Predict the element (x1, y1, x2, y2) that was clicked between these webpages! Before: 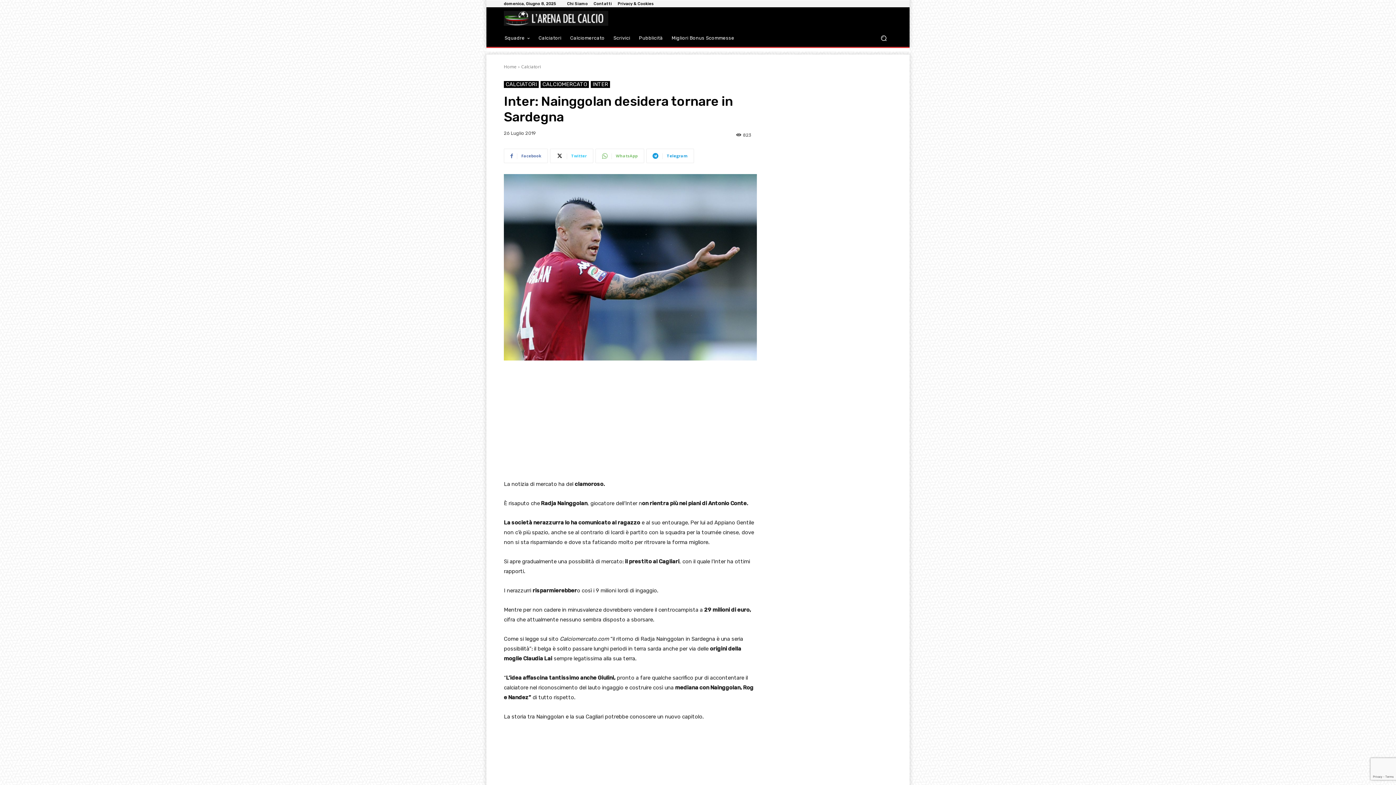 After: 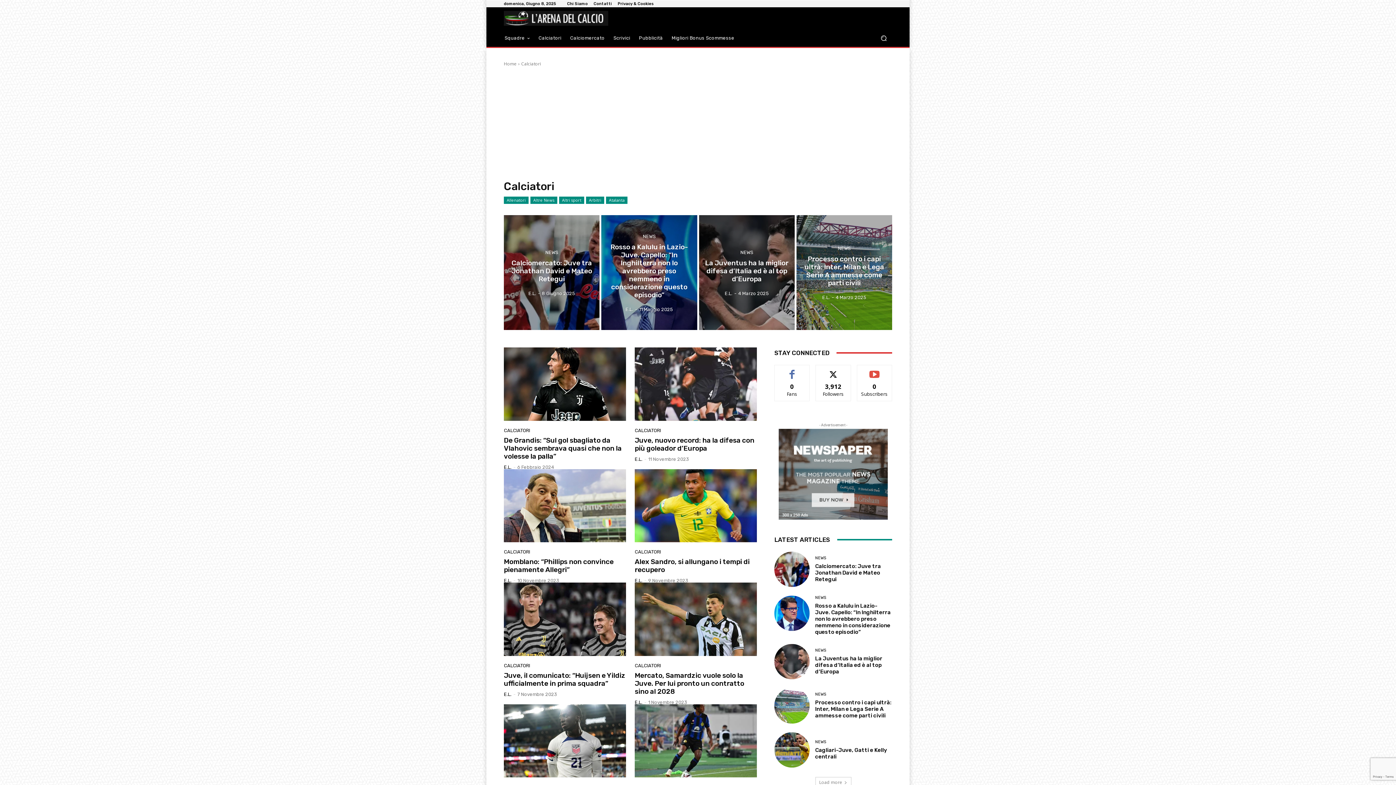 Action: bbox: (504, 81, 538, 88) label: CALCIATORI